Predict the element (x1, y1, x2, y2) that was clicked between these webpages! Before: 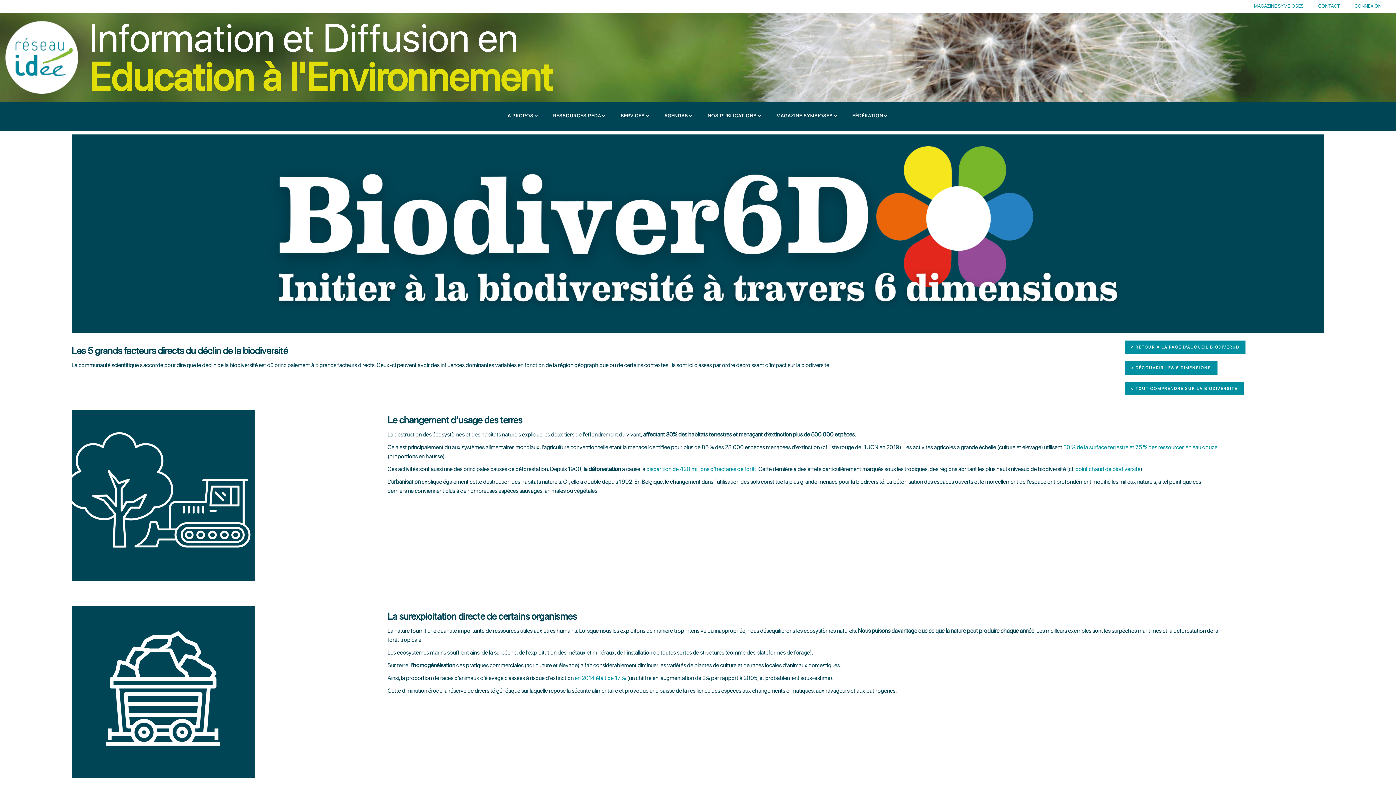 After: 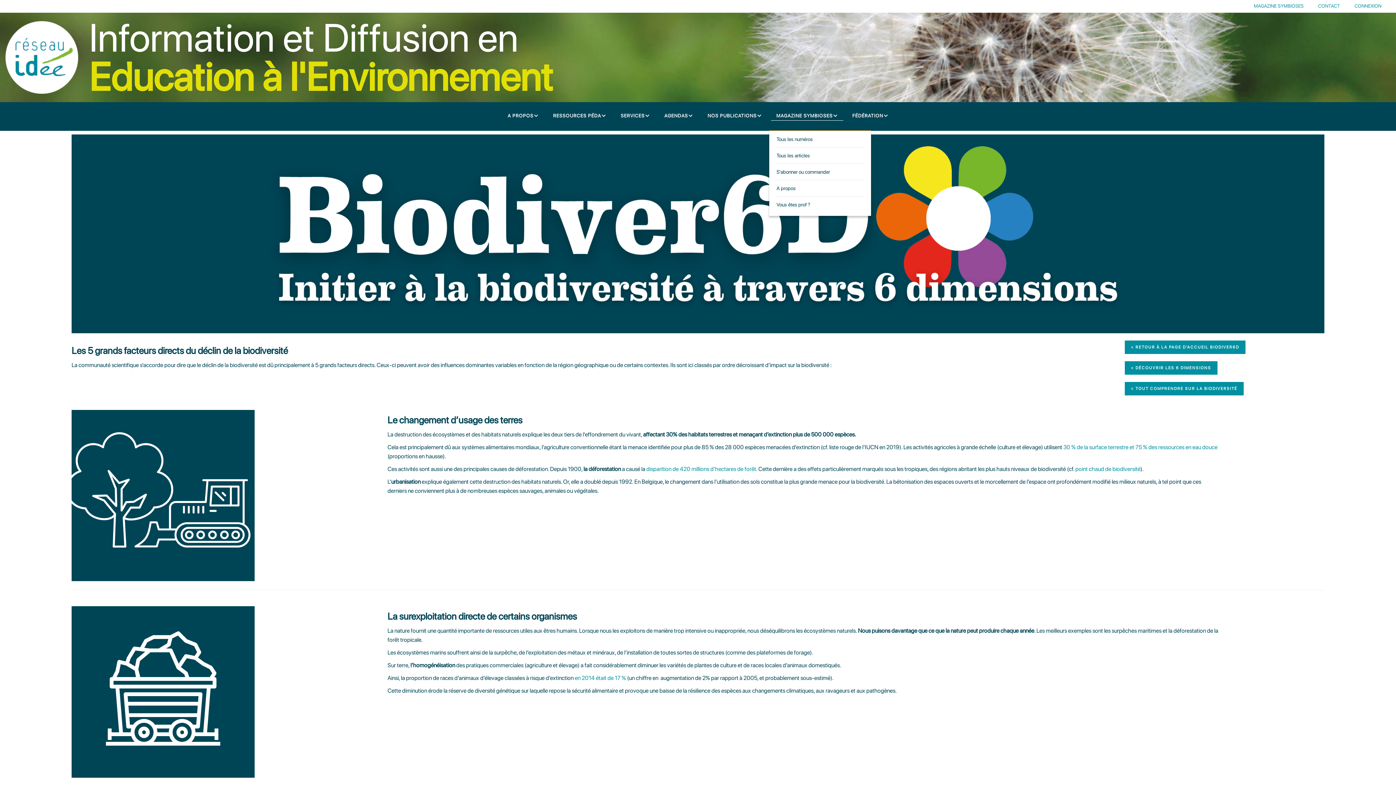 Action: label: MAGAZINE SYMBIOSES bbox: (771, 112, 843, 120)